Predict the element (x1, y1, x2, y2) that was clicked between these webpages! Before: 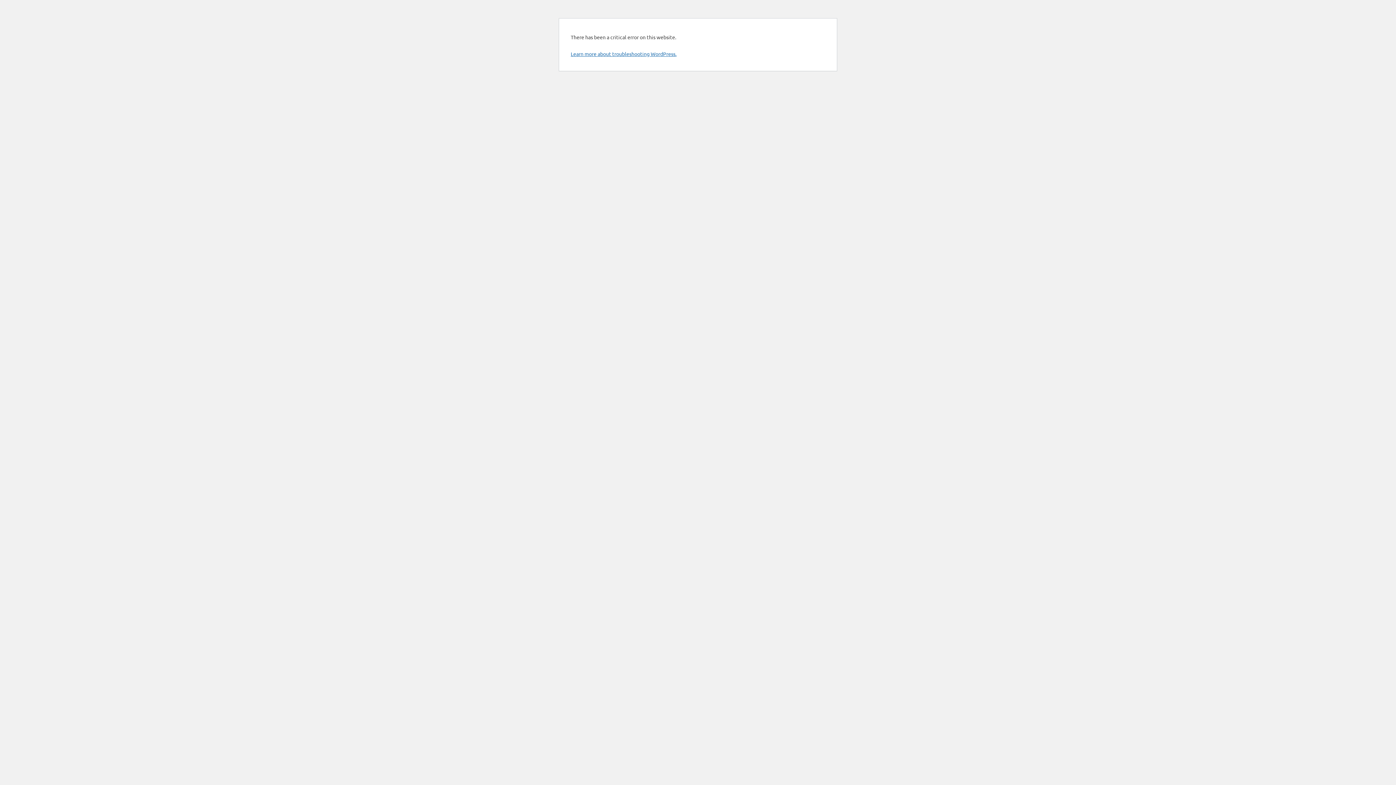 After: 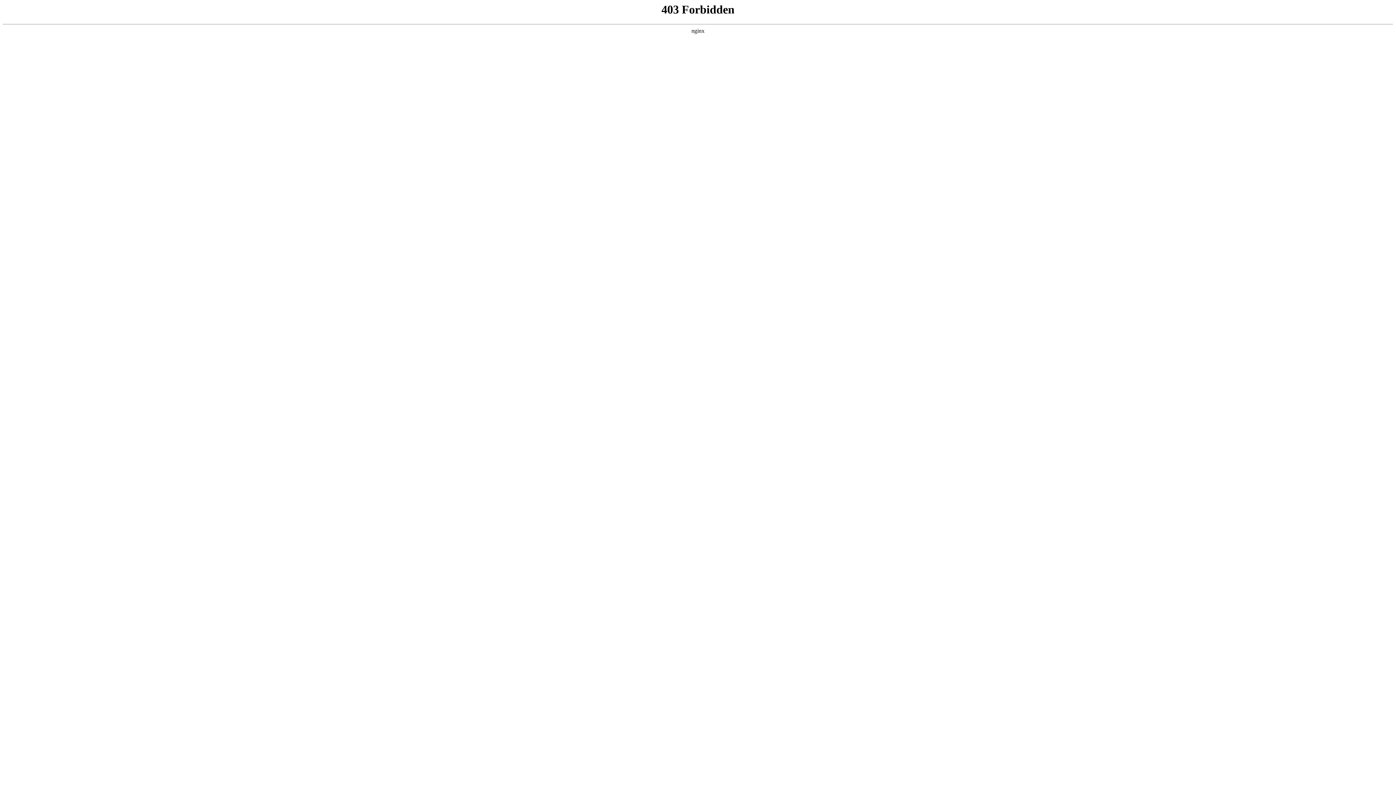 Action: label: Learn more about troubleshooting WordPress. bbox: (570, 50, 676, 57)